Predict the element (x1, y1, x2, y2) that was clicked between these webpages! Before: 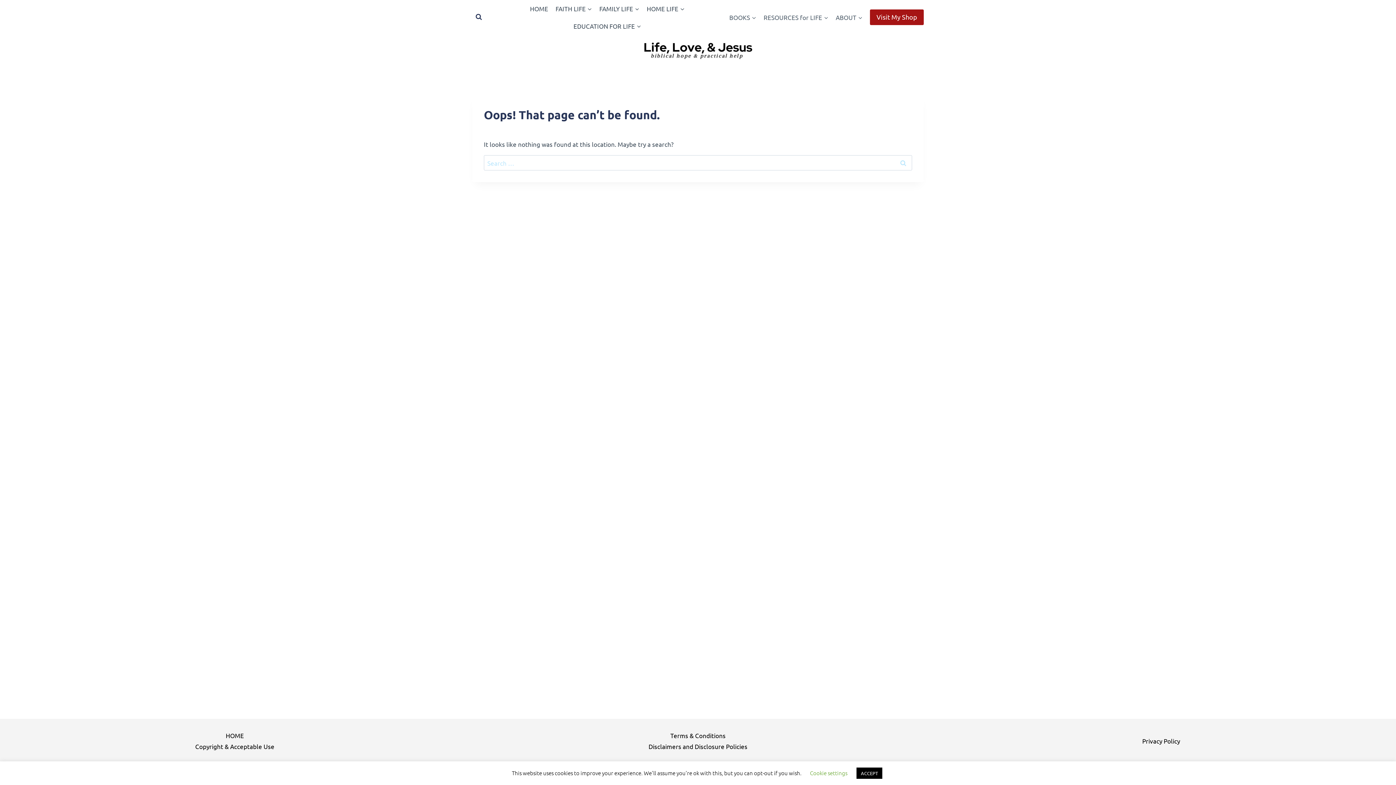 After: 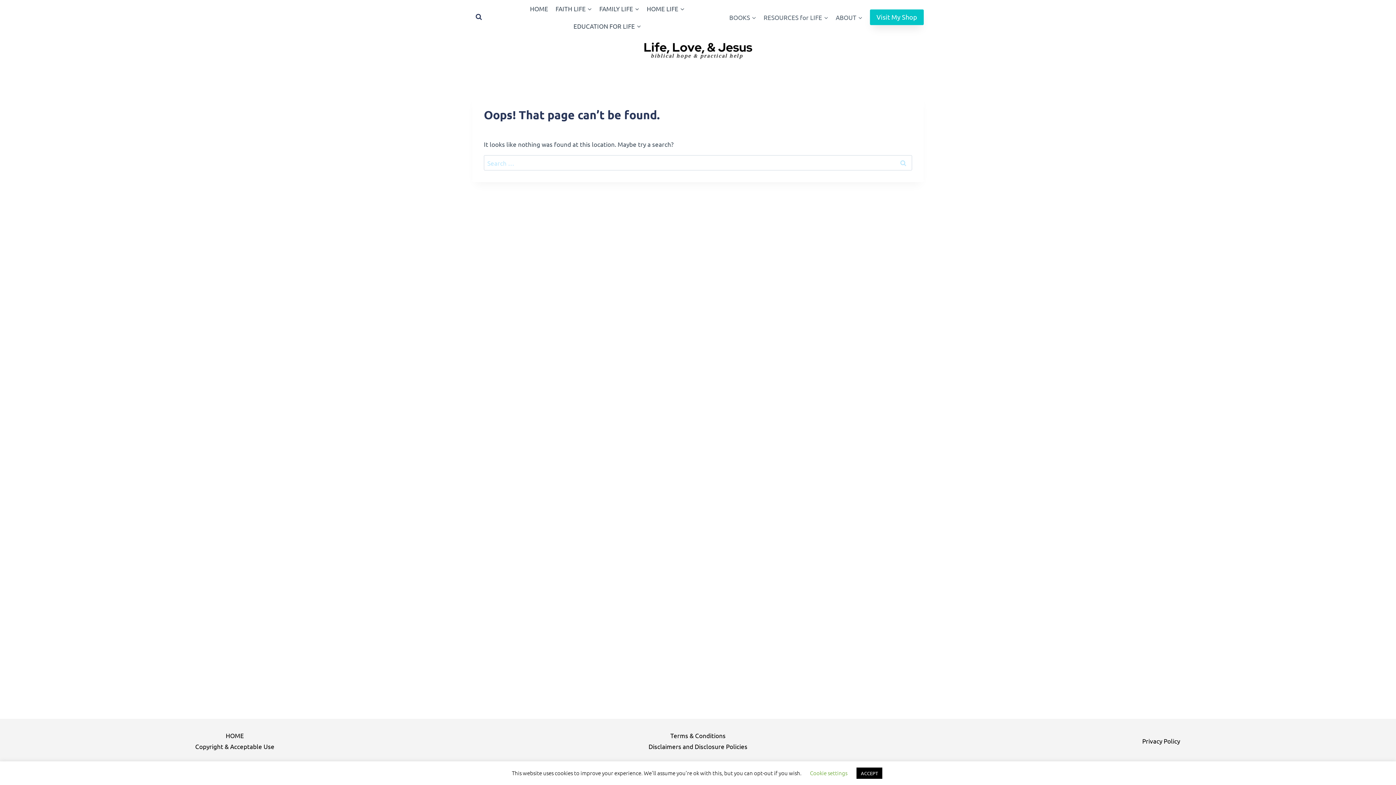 Action: label: Visit My Shop bbox: (870, 9, 924, 24)